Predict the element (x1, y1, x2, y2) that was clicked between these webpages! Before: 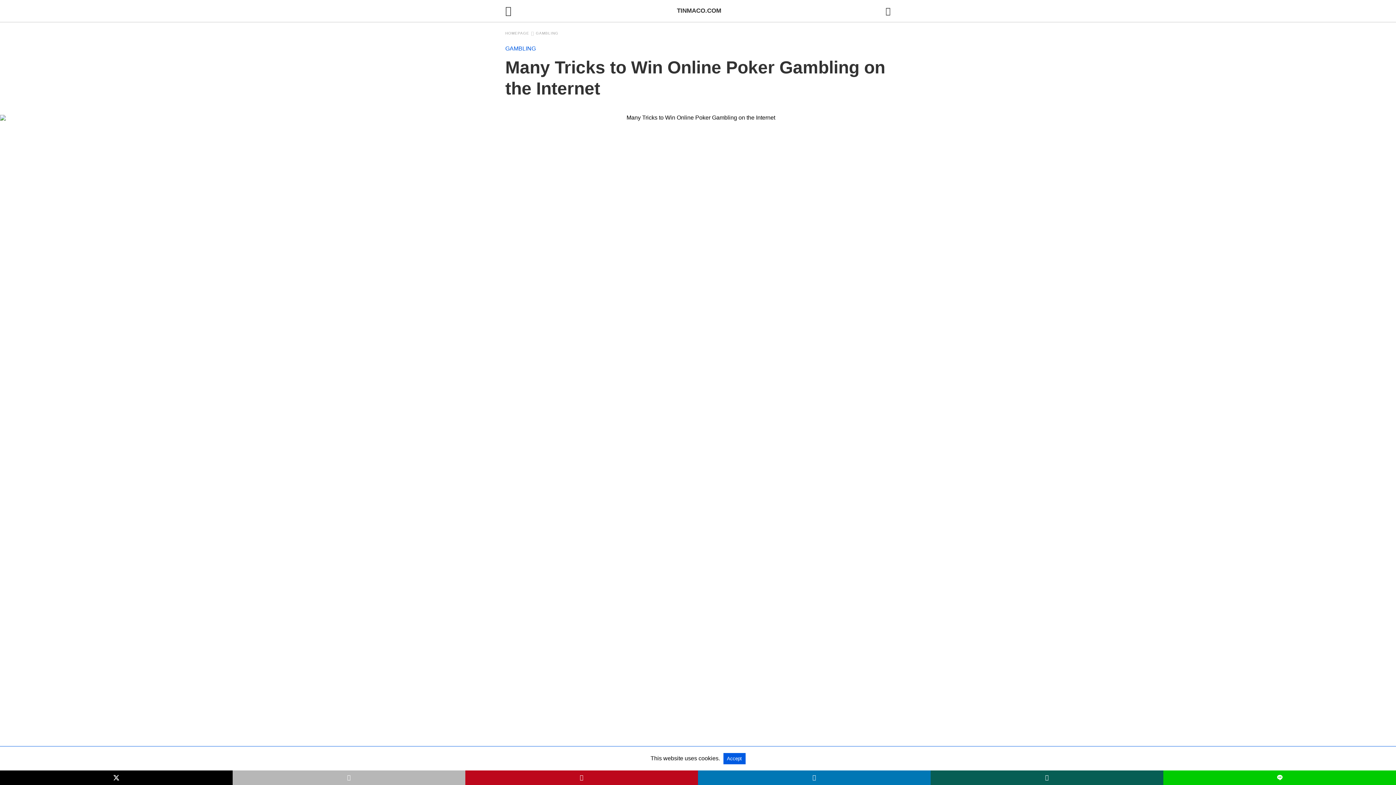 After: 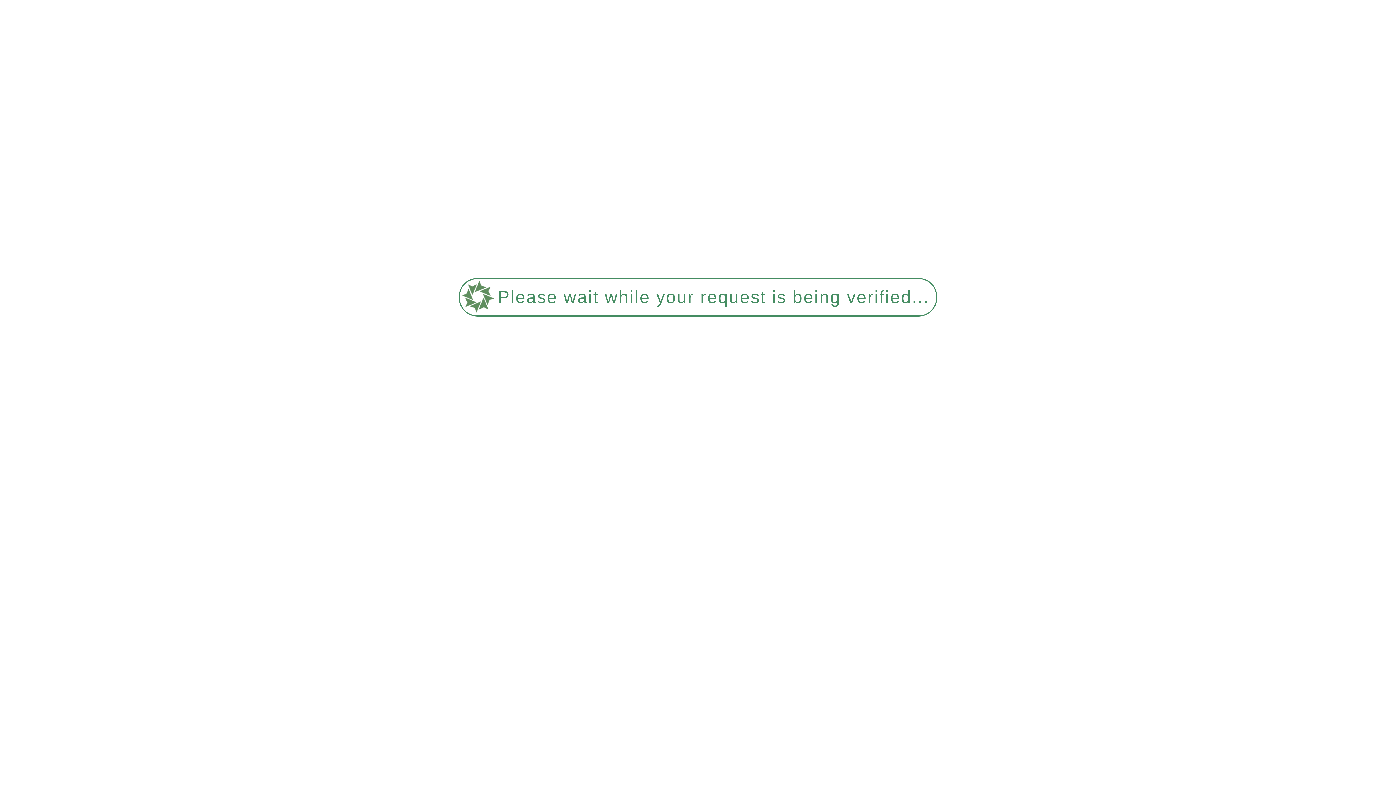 Action: label: HOMEPAGE bbox: (505, 31, 534, 35)